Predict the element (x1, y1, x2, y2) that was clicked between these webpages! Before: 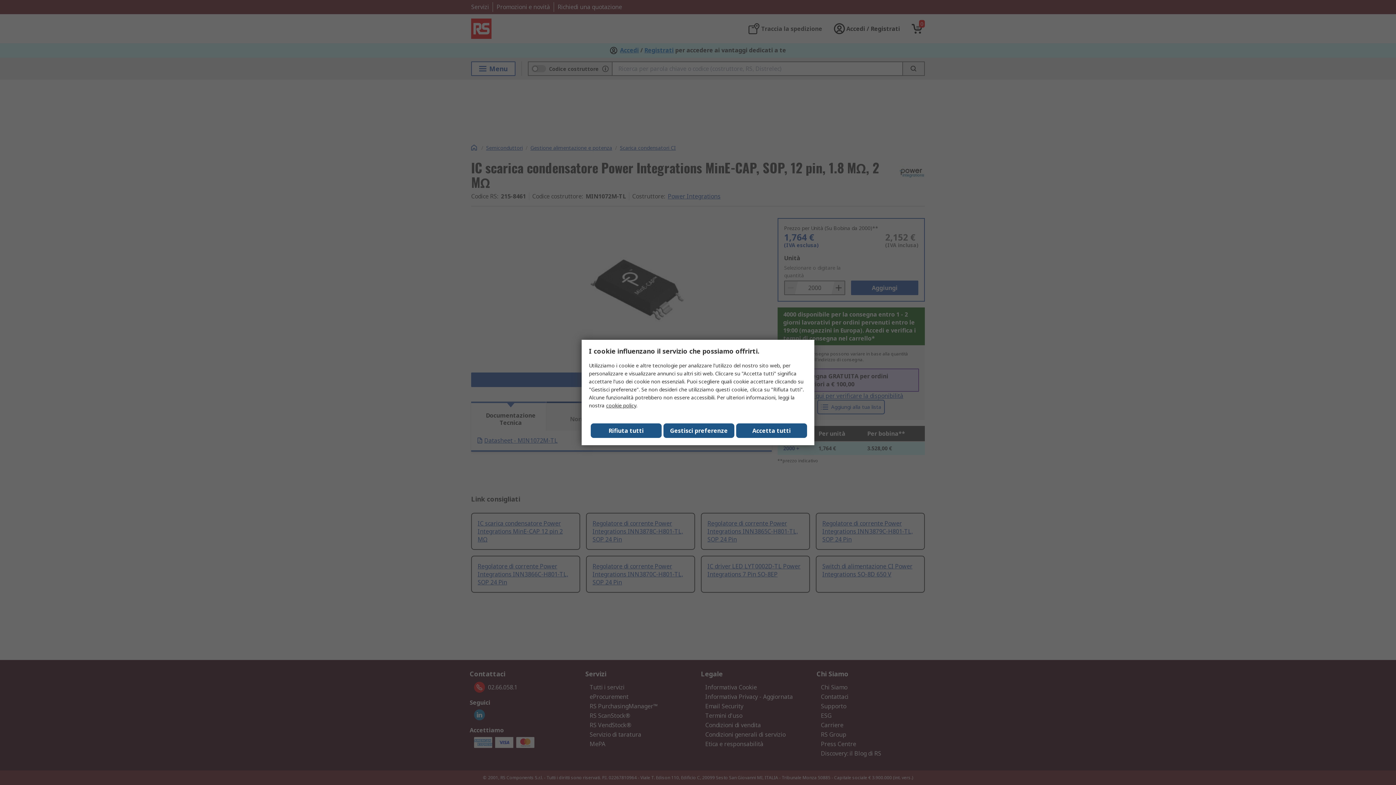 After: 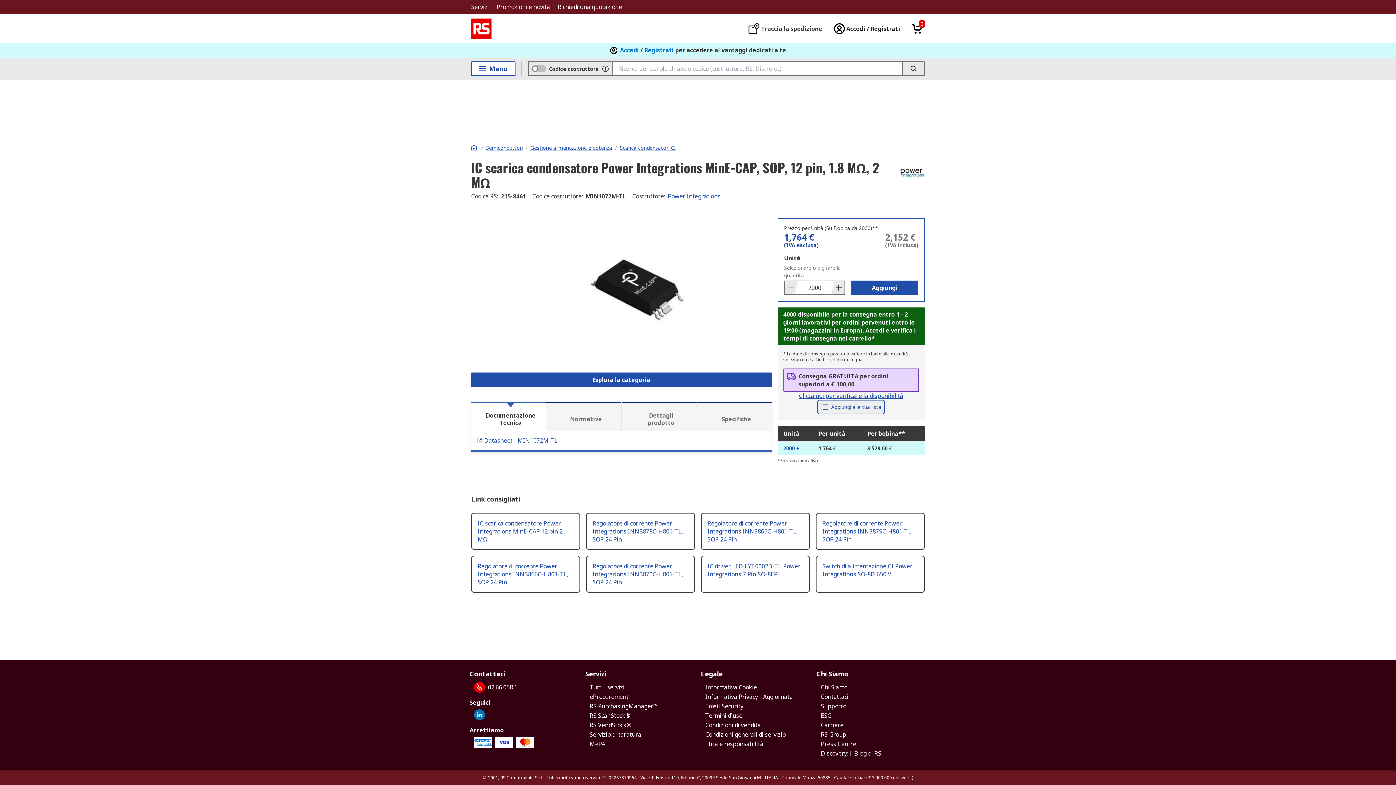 Action: bbox: (736, 423, 807, 438) label: Close consent Widget